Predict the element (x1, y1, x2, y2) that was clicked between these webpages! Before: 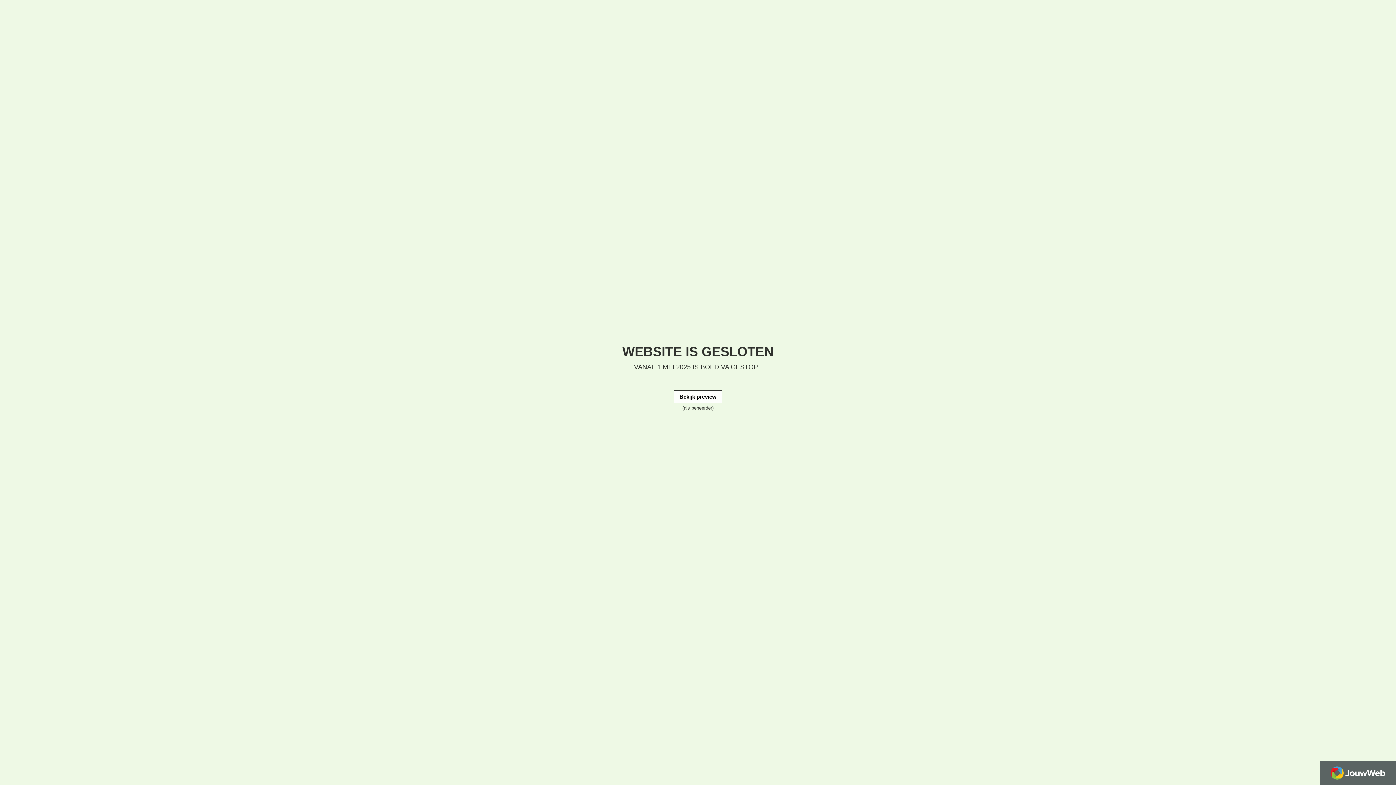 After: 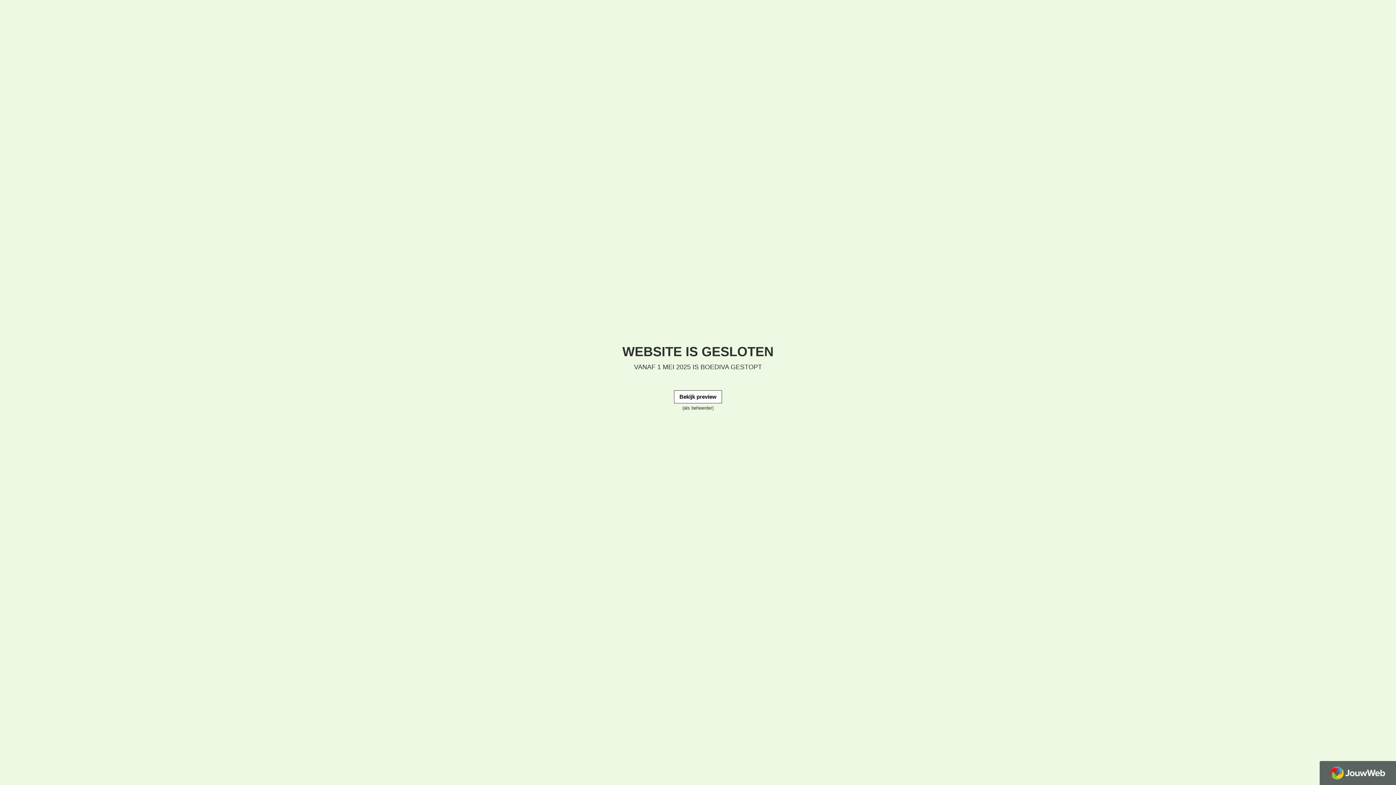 Action: bbox: (674, 390, 722, 403) label: Bekijk preview